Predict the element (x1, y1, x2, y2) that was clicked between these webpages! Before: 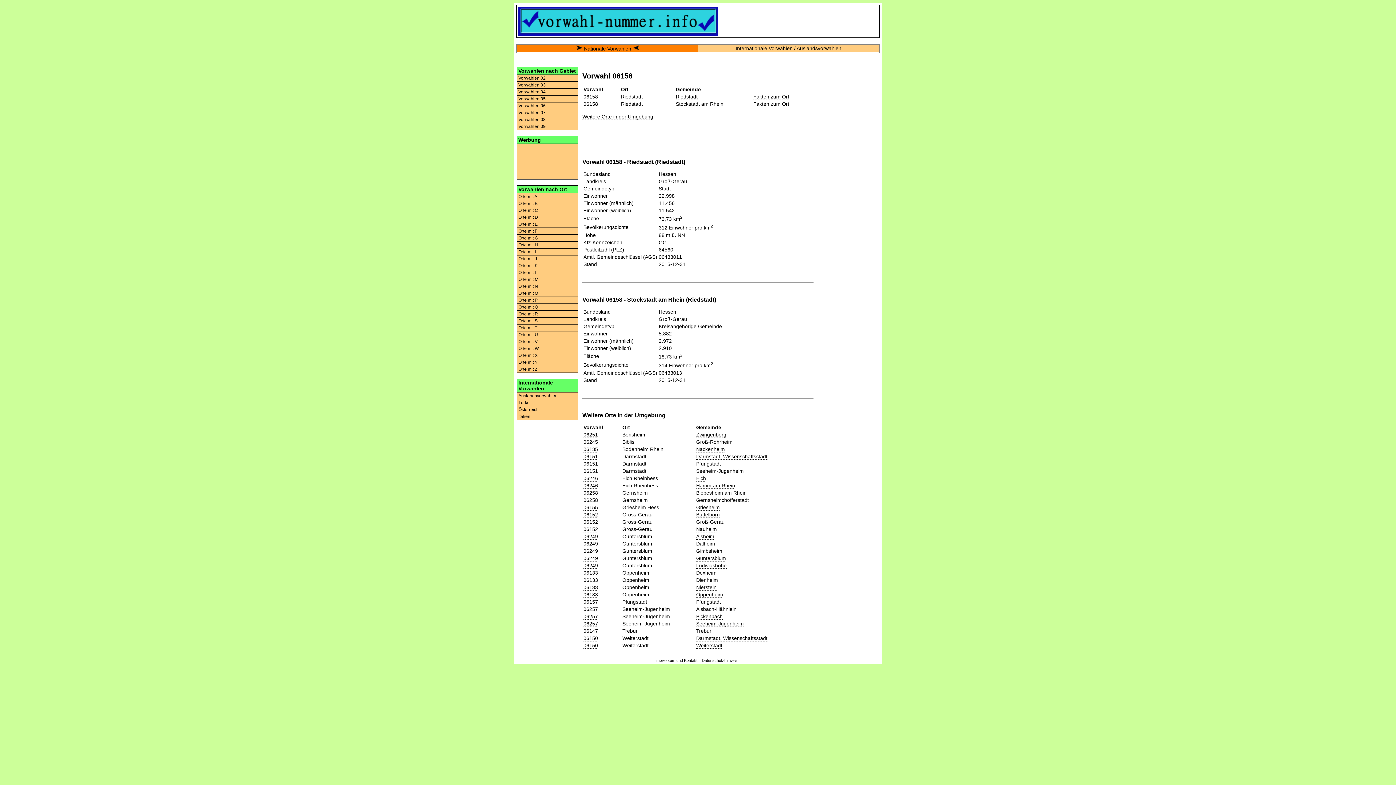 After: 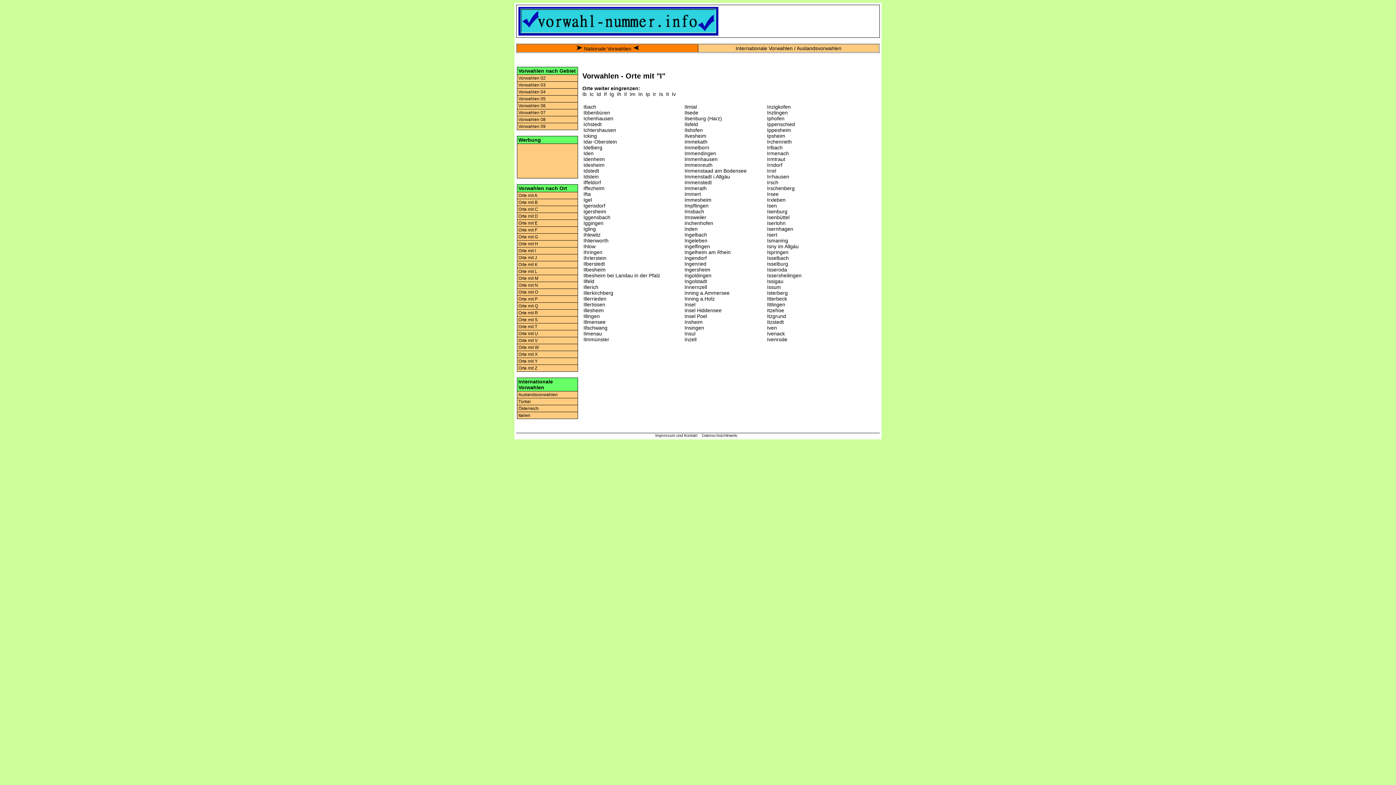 Action: bbox: (517, 248, 578, 255) label: Orte mit I